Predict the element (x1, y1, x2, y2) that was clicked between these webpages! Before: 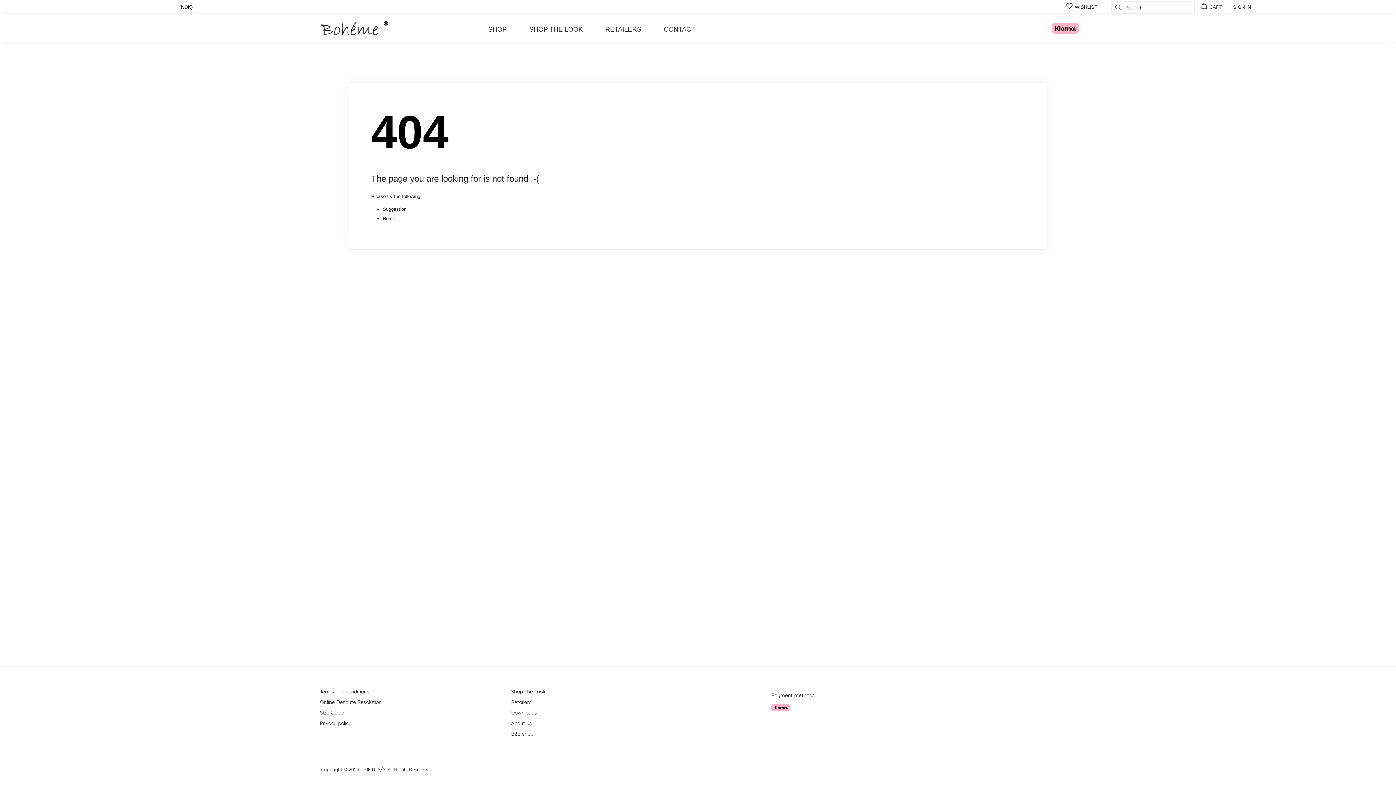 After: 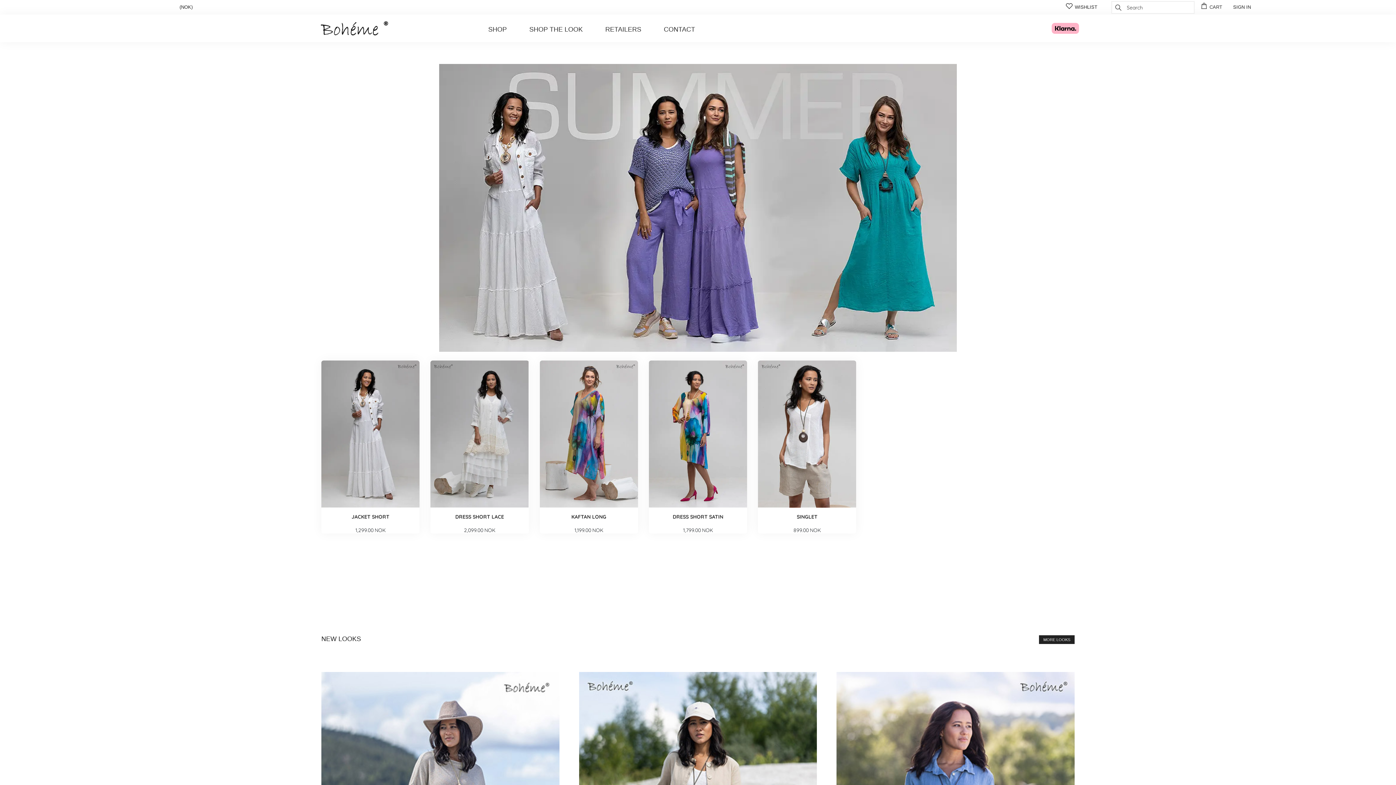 Action: bbox: (317, 17, 369, 39)